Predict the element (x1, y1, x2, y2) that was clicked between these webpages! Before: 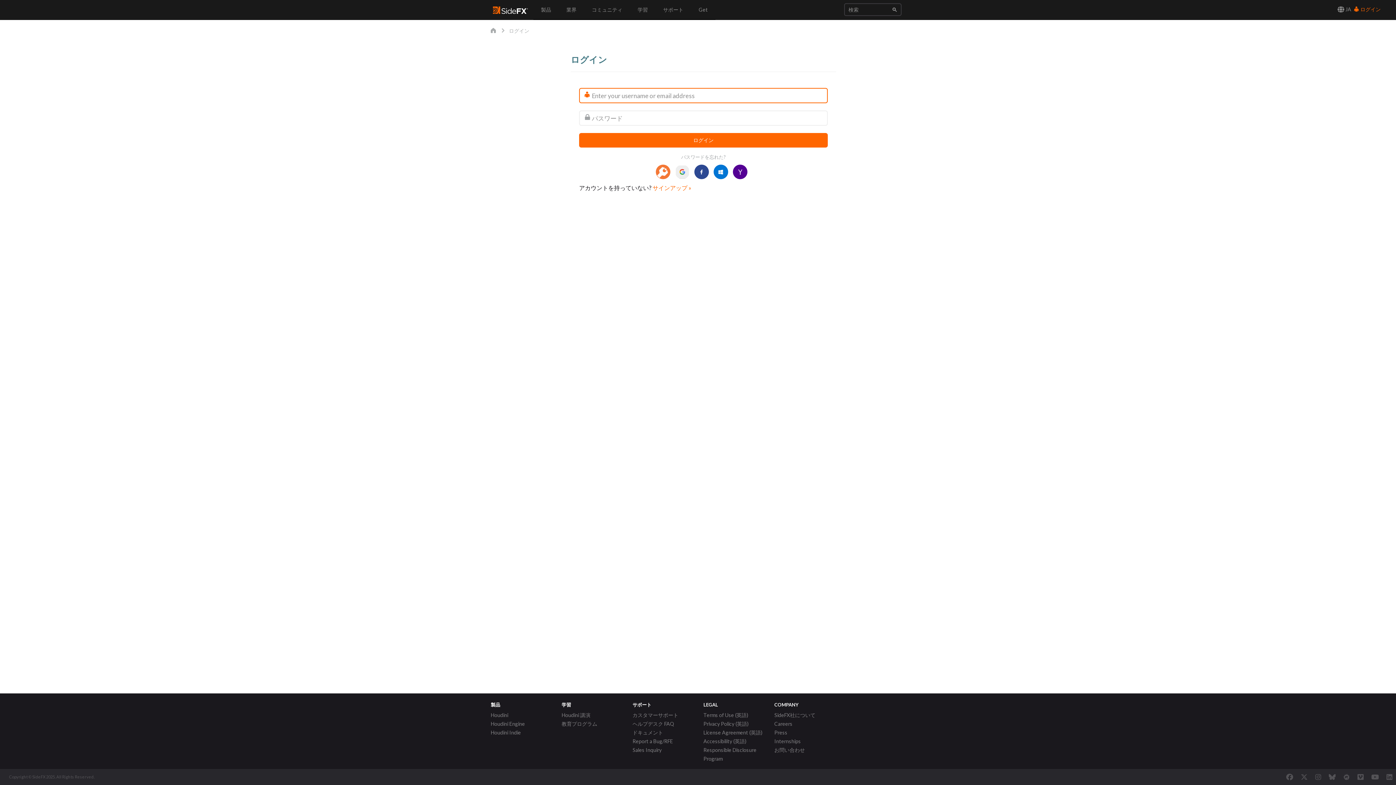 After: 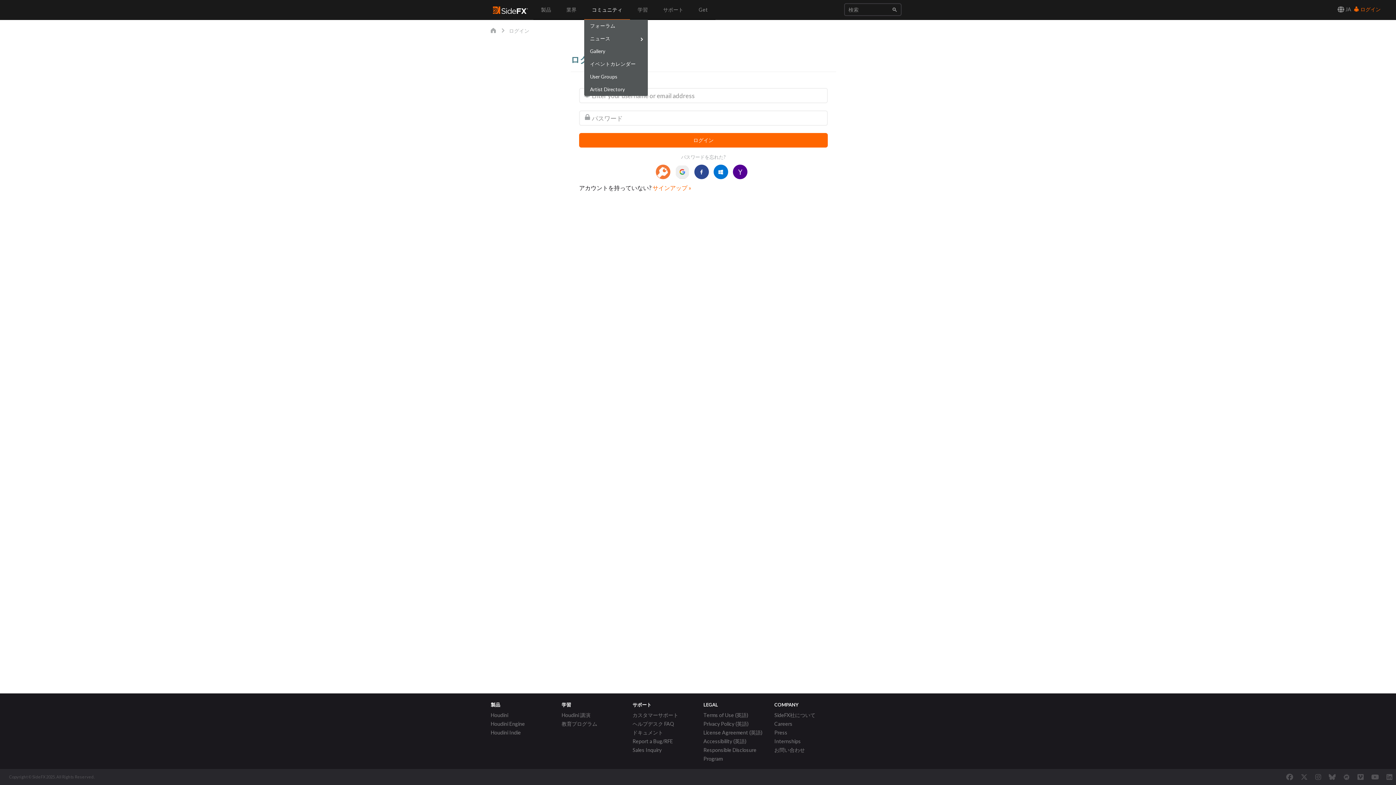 Action: label: コミュニティ bbox: (584, 0, 630, 20)